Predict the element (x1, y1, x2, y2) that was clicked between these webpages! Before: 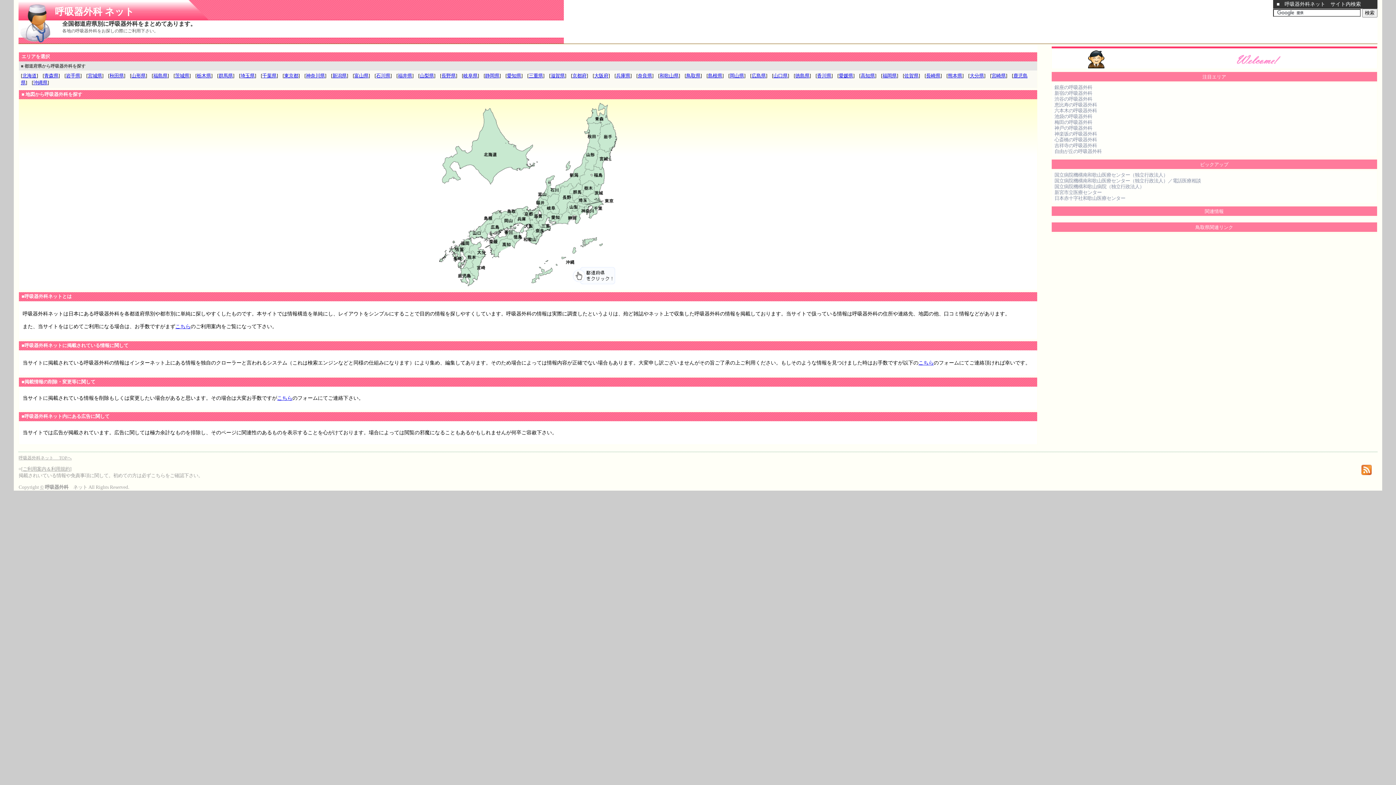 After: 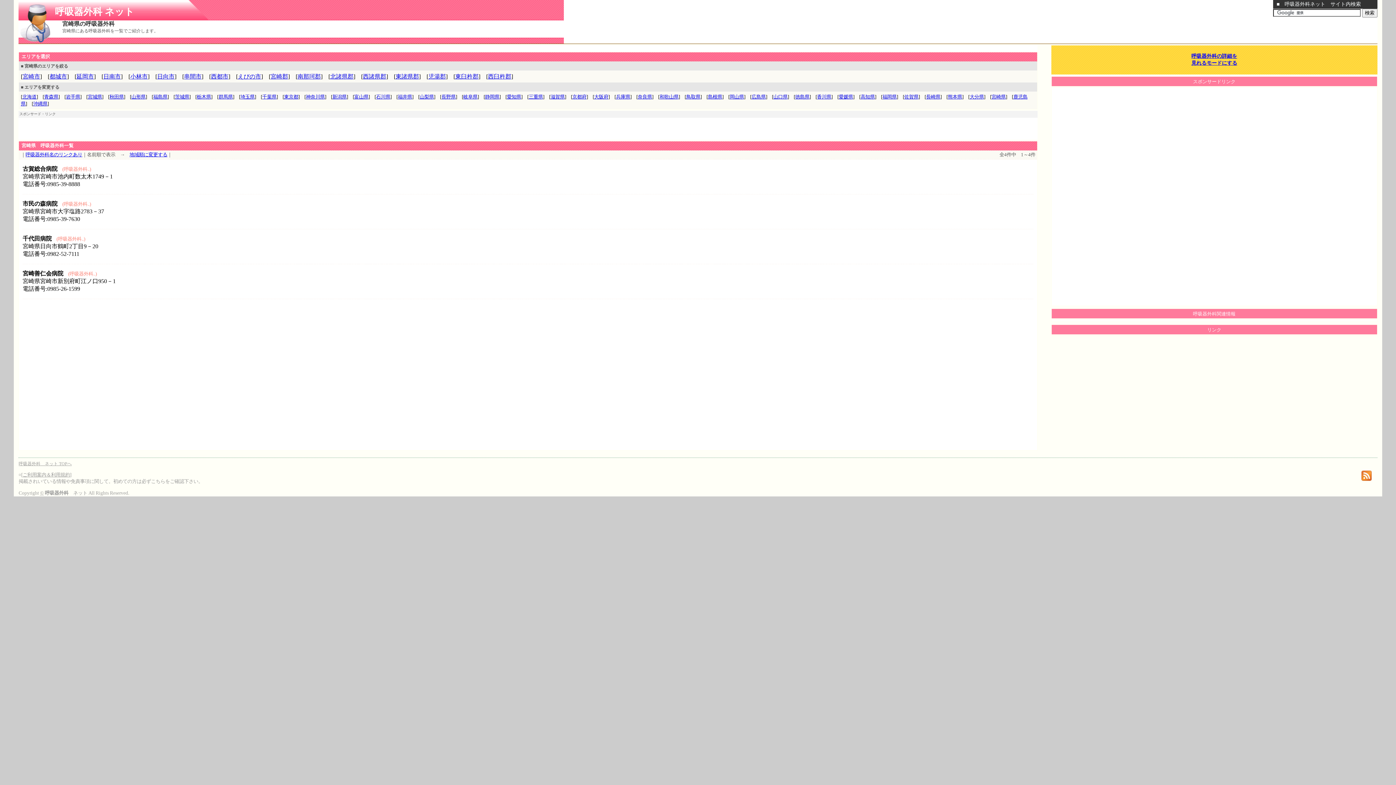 Action: bbox: (991, 73, 1005, 78) label: 宮崎県